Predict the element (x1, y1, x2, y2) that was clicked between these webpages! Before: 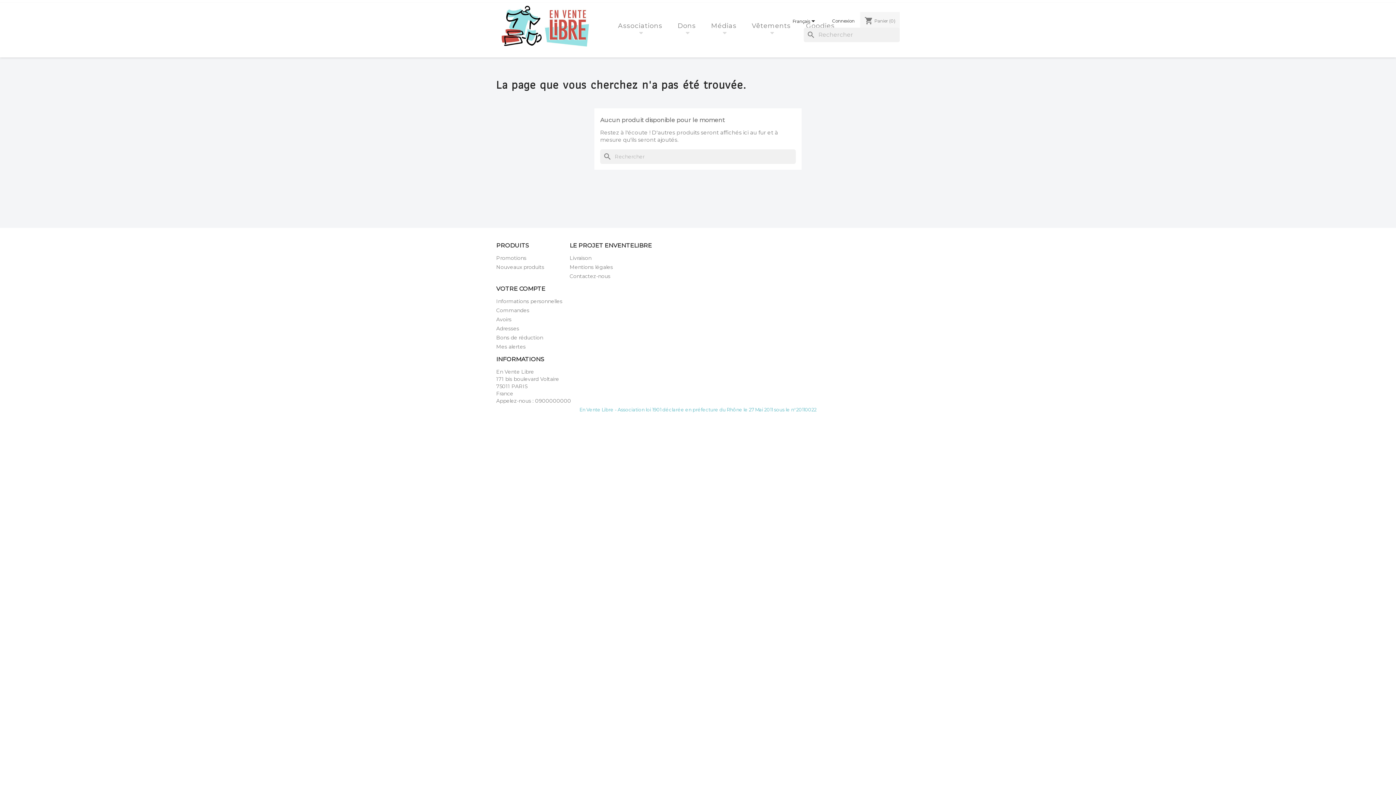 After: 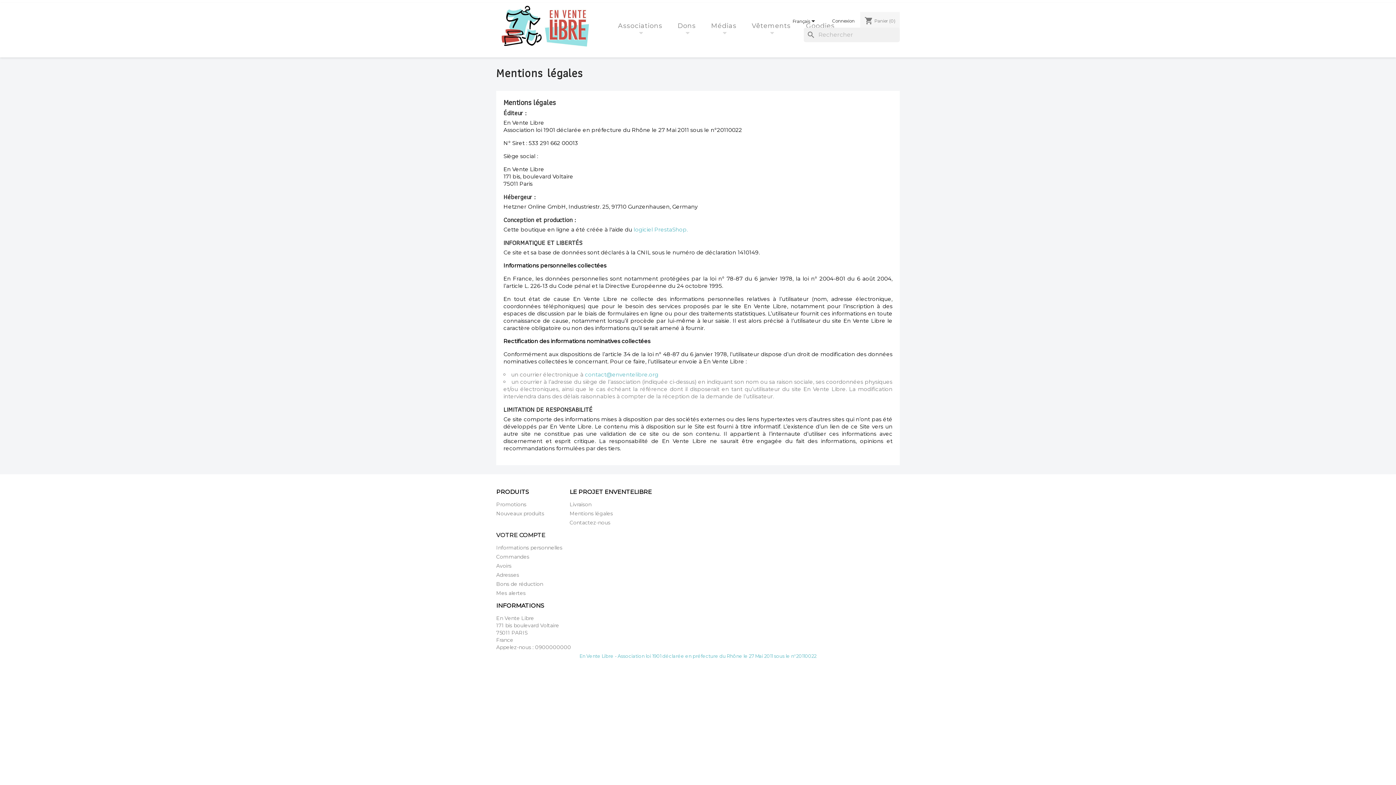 Action: bbox: (569, 264, 613, 270) label: Mentions légales